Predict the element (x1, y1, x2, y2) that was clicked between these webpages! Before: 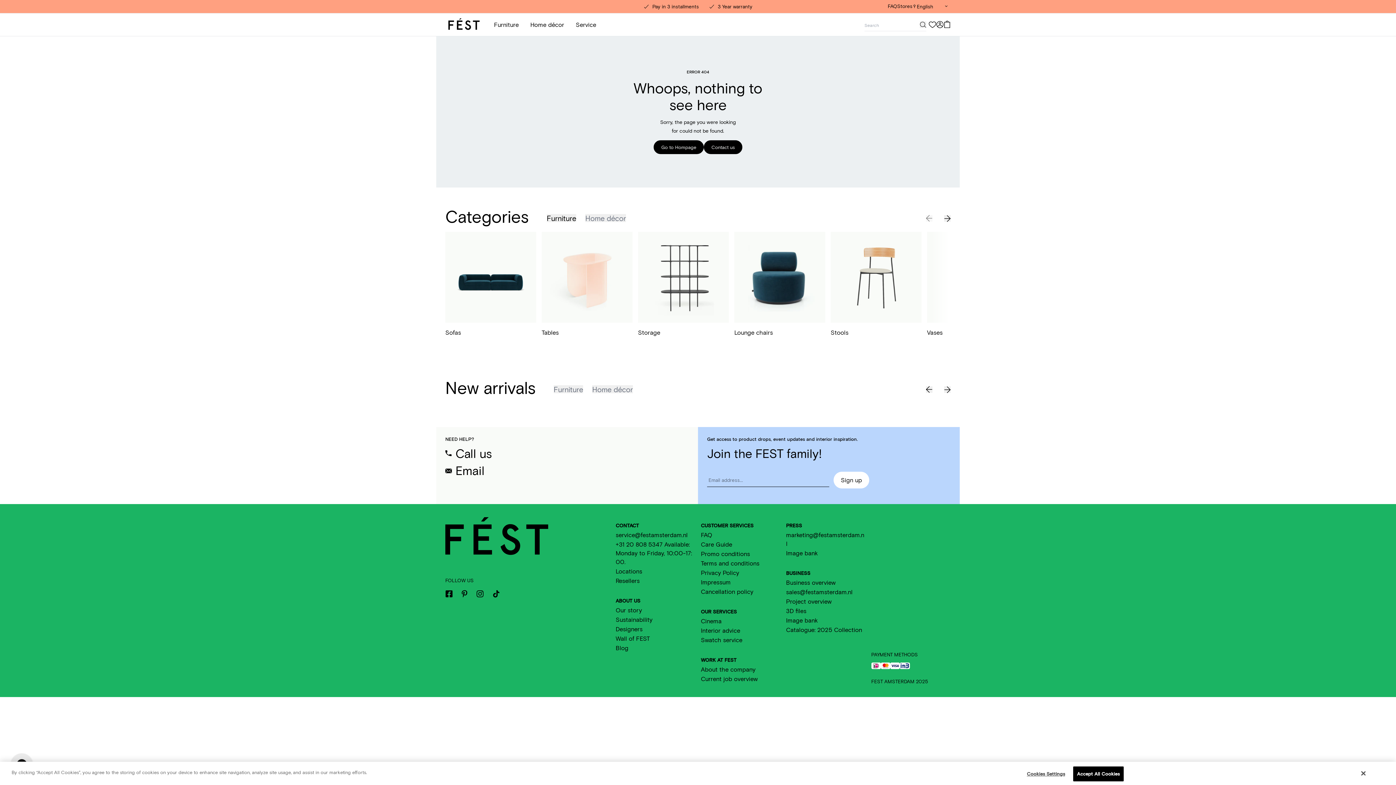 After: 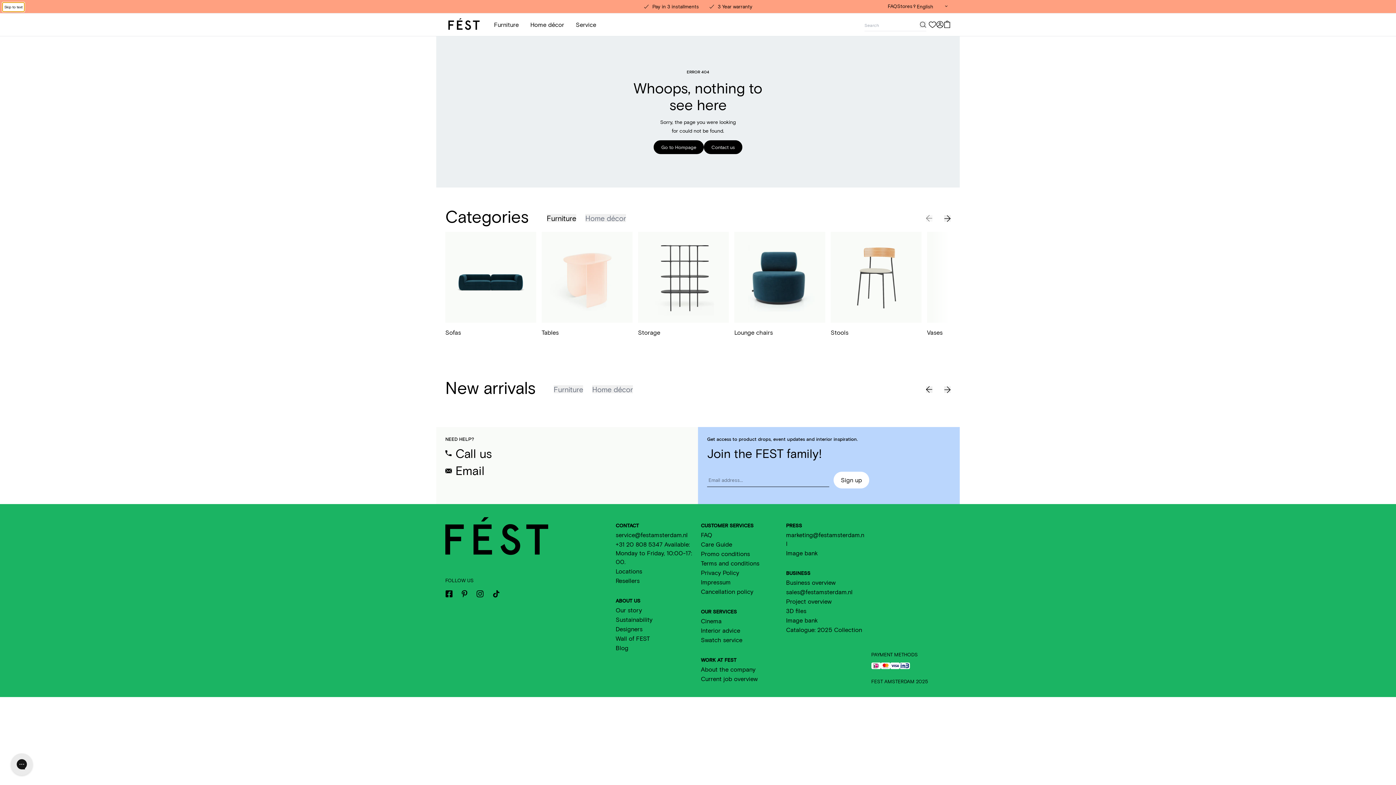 Action: label: Furniture bbox: (553, 385, 583, 393)